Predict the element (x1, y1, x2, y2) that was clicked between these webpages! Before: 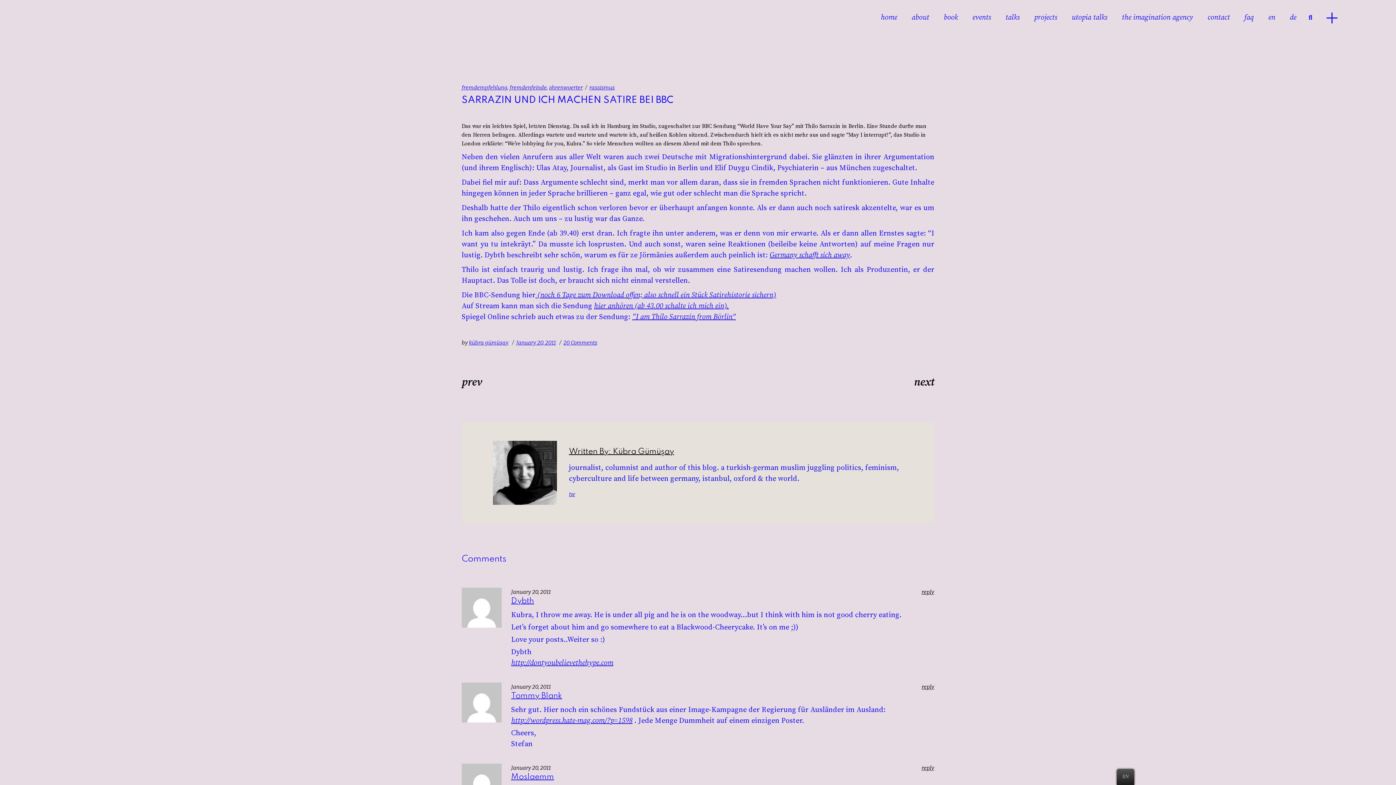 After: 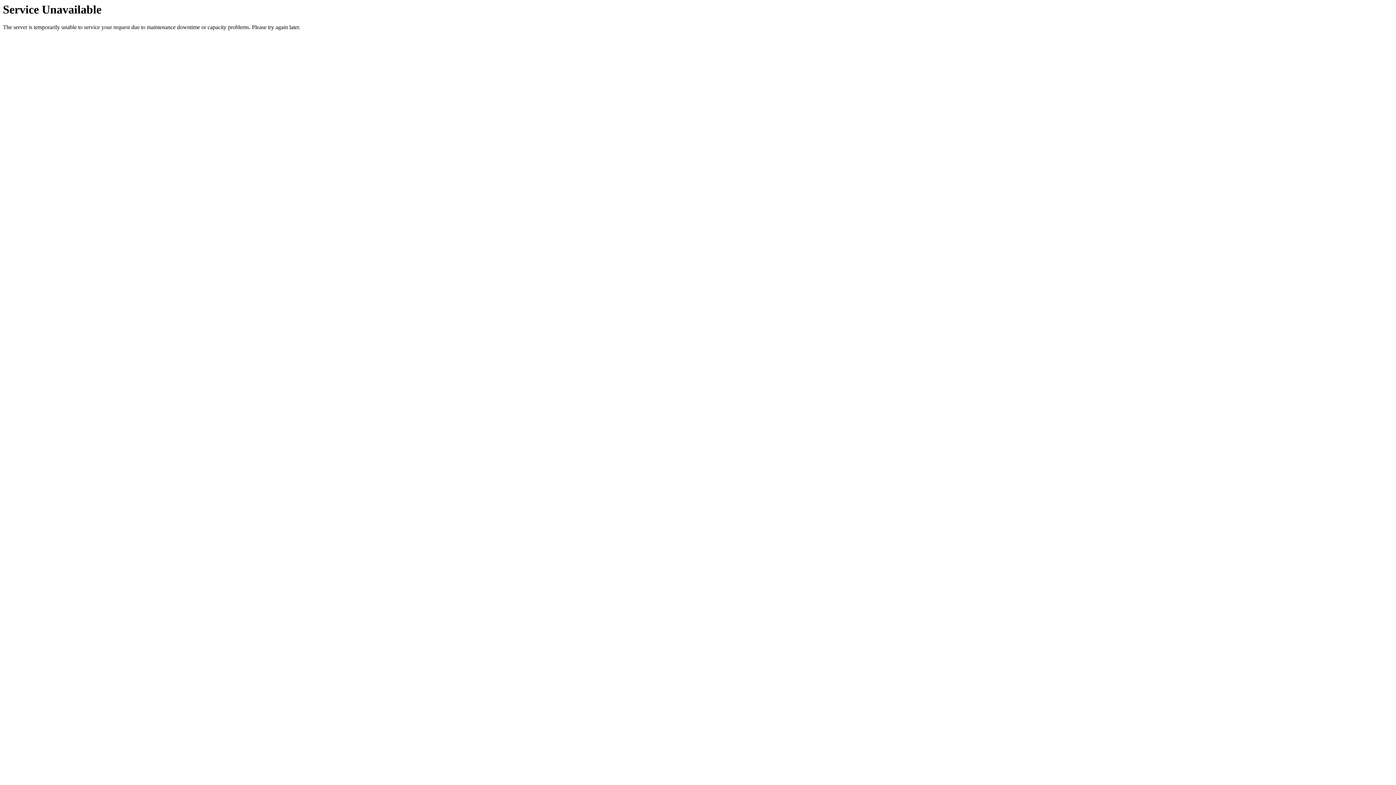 Action: label: fremdenfeinde bbox: (509, 84, 546, 90)